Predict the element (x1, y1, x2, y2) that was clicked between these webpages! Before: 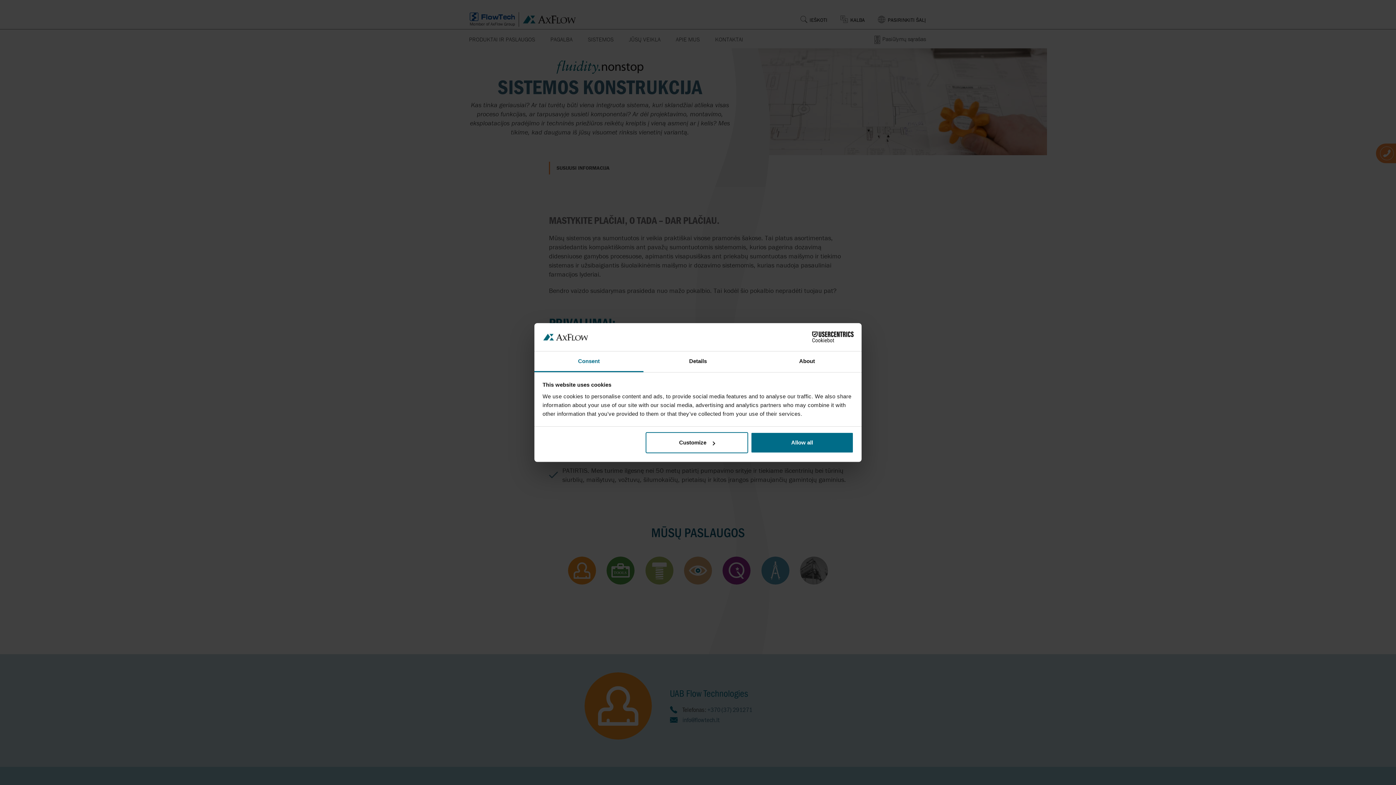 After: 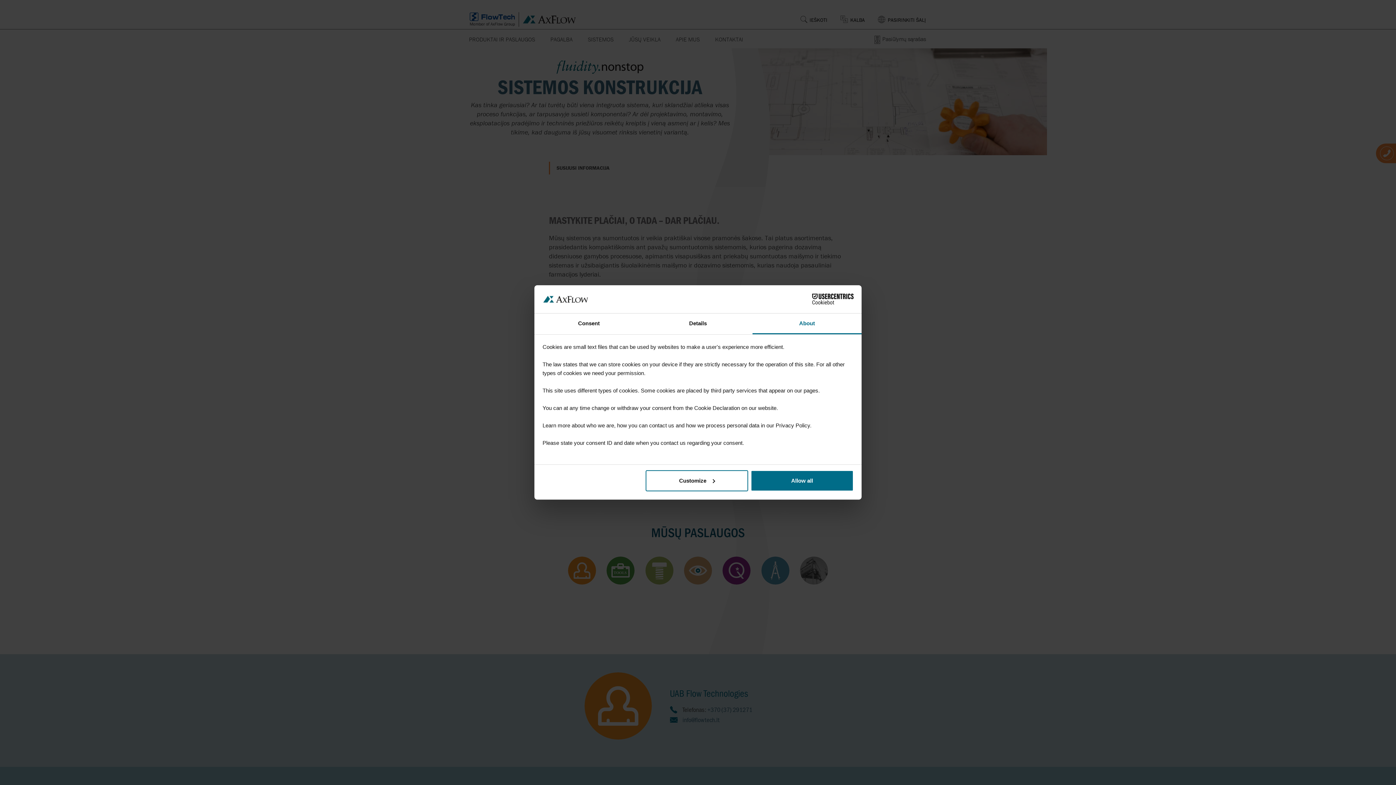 Action: label: About bbox: (752, 351, 861, 372)